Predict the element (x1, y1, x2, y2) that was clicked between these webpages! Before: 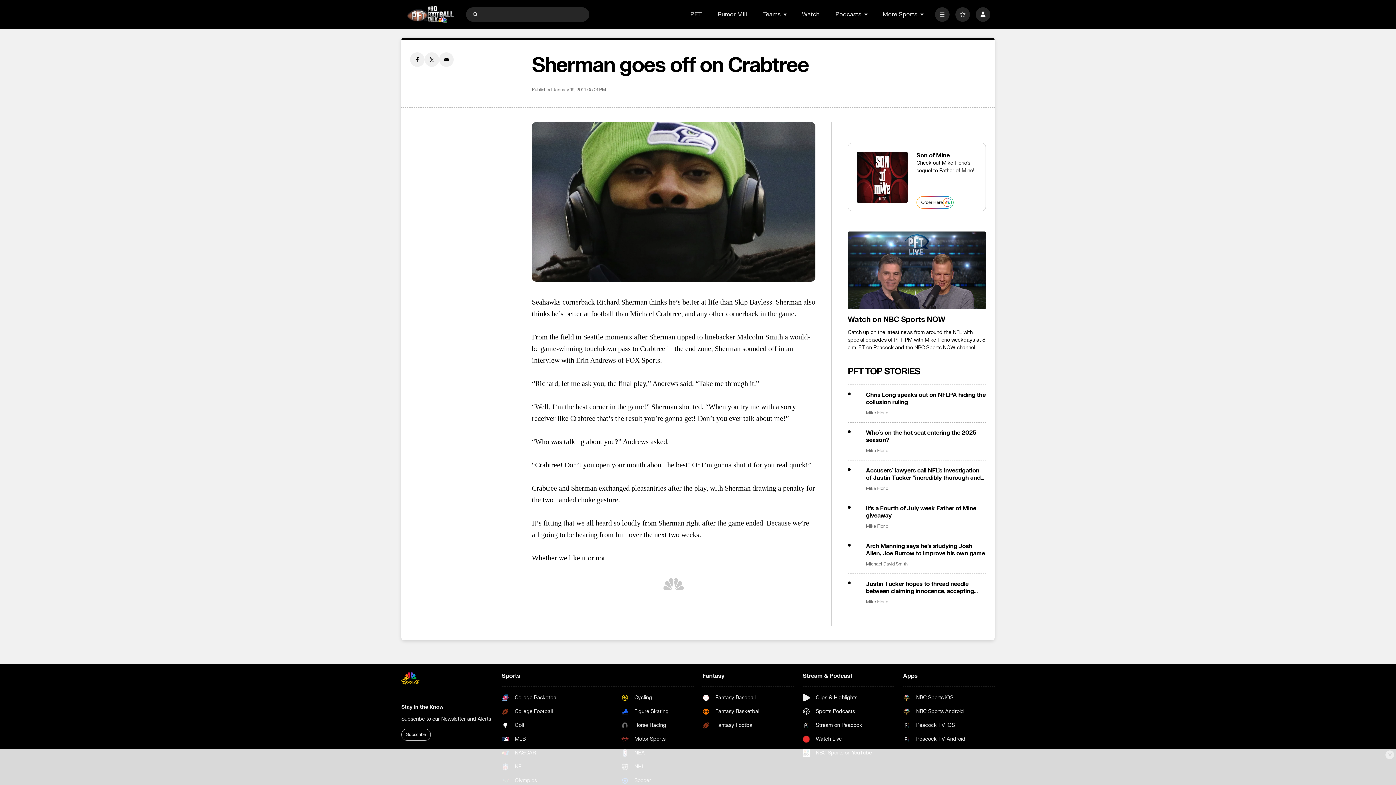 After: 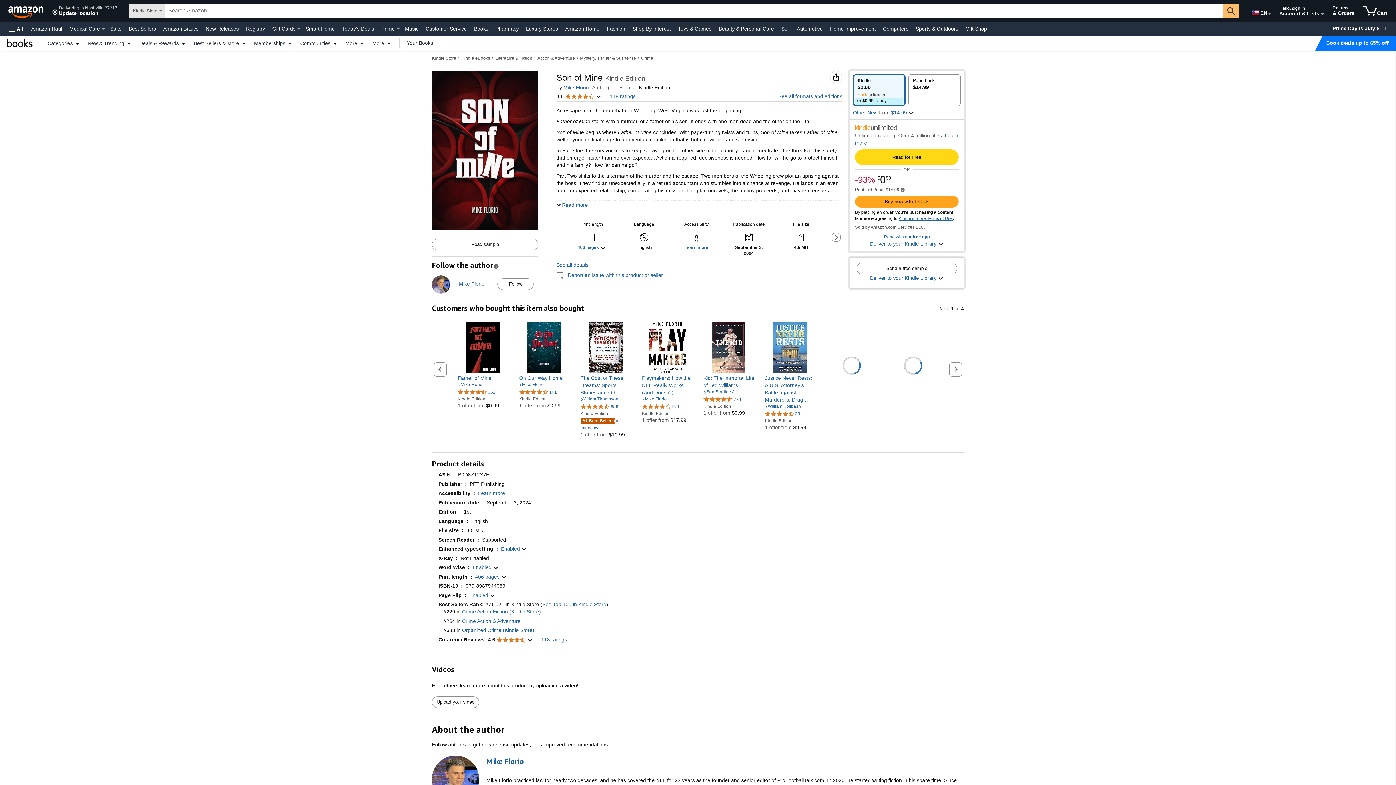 Action: bbox: (916, 196, 953, 208) label: Order Here